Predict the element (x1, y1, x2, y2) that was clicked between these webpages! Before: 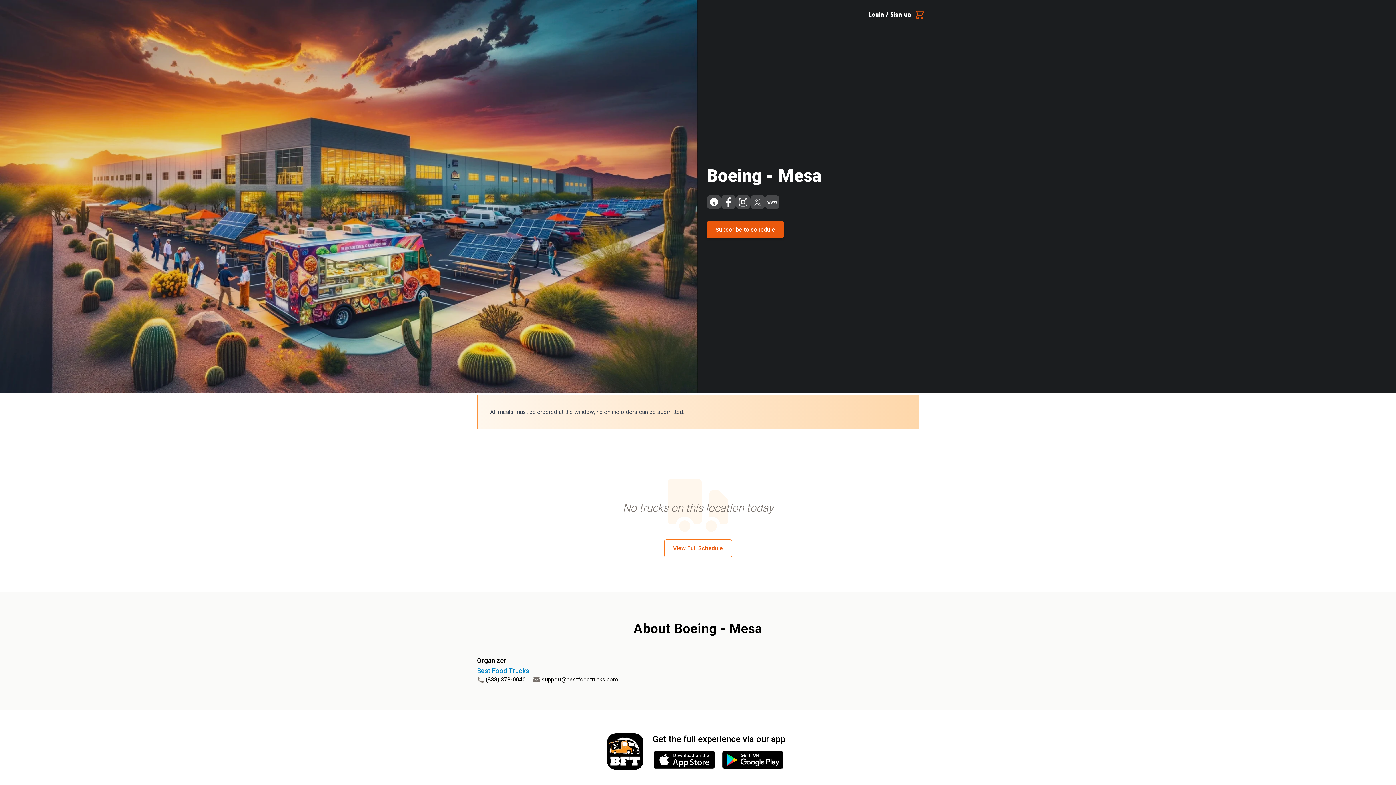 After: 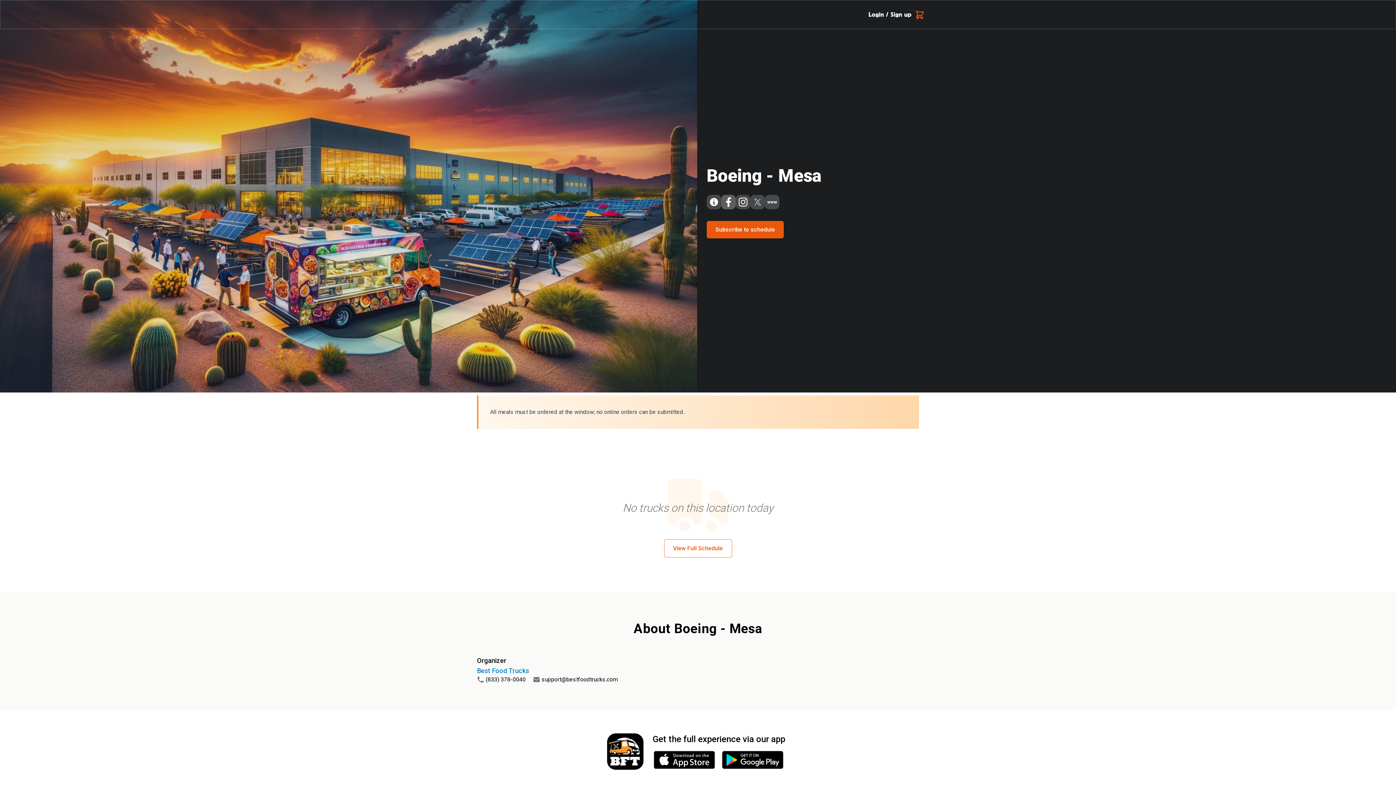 Action: label: facebook link, opens in a new window bbox: (721, 194, 736, 209)